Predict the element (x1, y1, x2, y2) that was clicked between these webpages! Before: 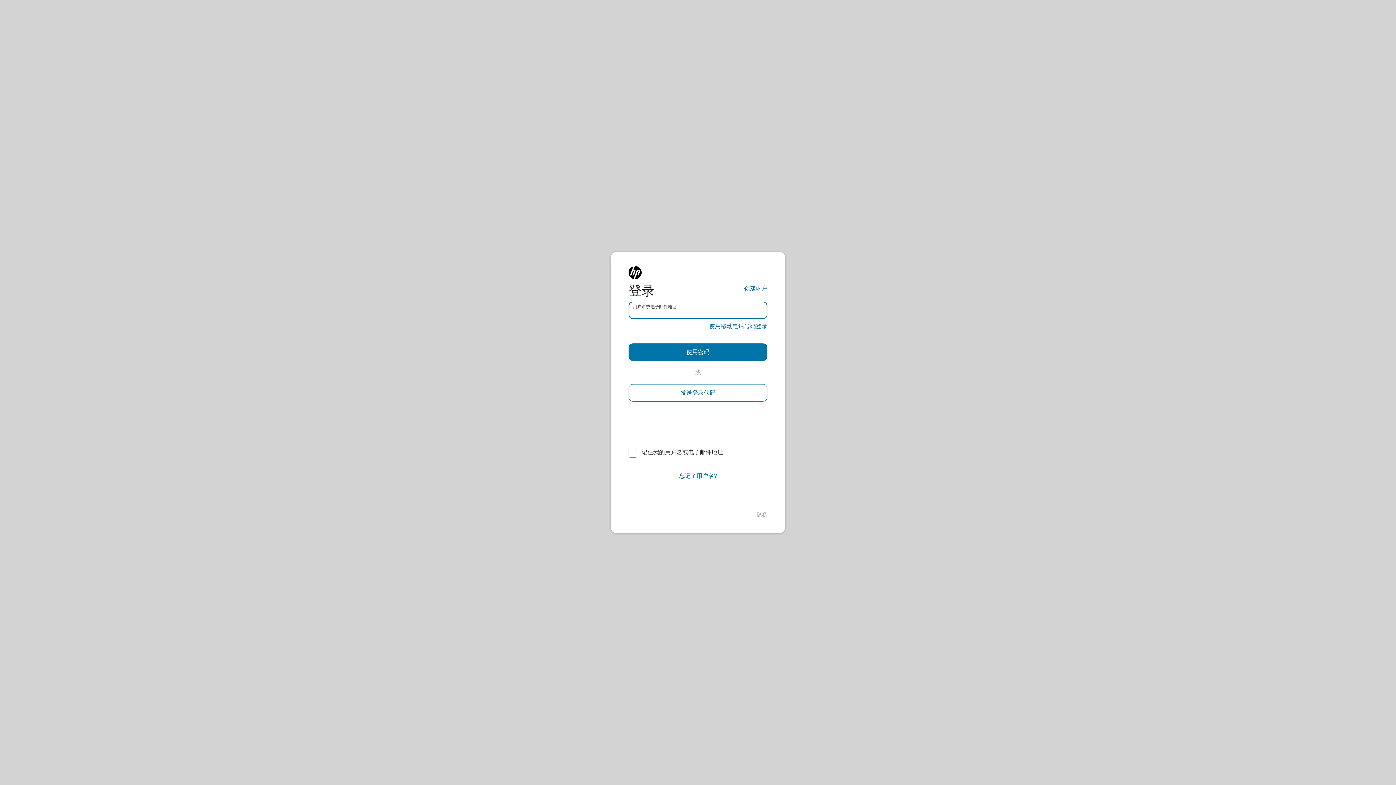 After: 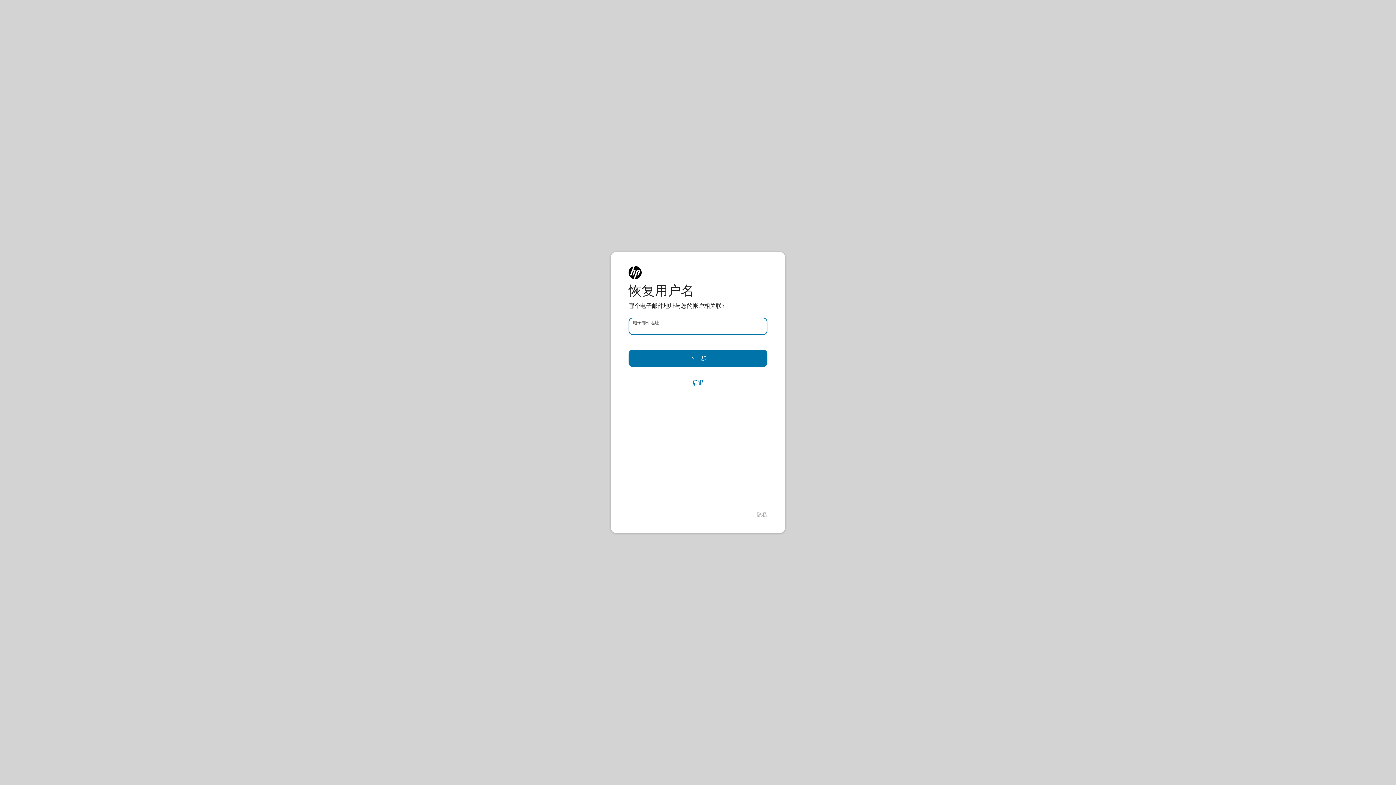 Action: label: 忘记了用户名? bbox: (628, 467, 767, 485)